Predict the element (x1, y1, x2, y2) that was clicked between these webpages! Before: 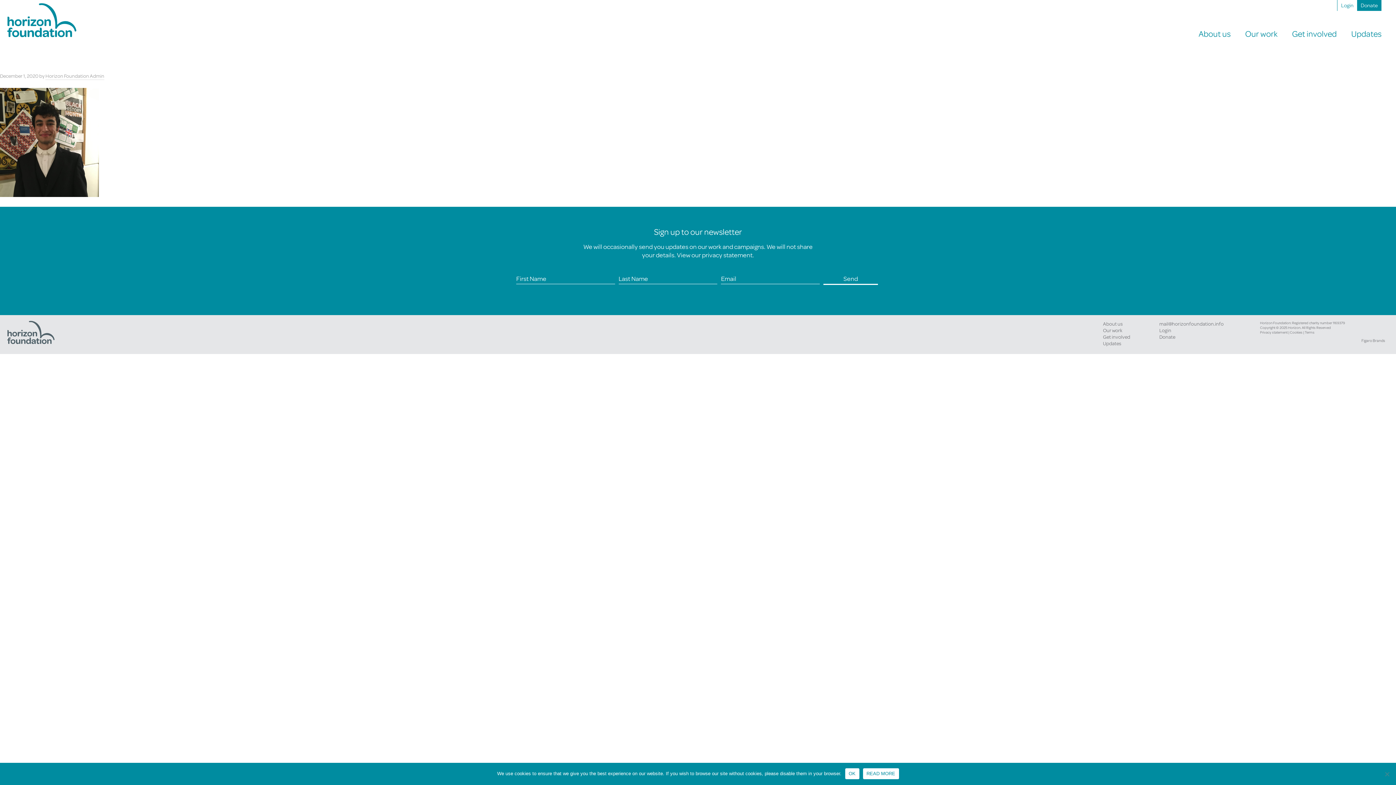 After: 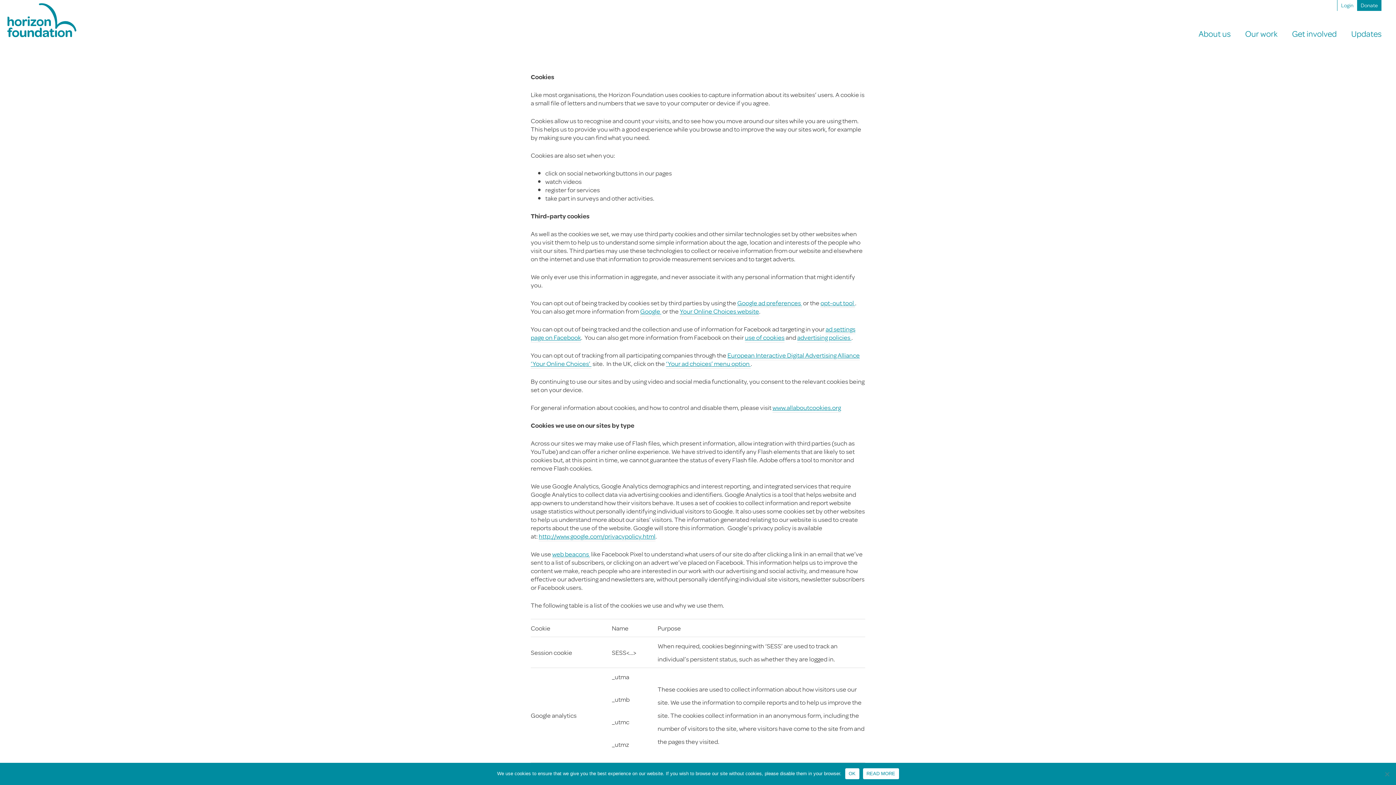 Action: bbox: (1290, 329, 1305, 335) label: Cookies | 